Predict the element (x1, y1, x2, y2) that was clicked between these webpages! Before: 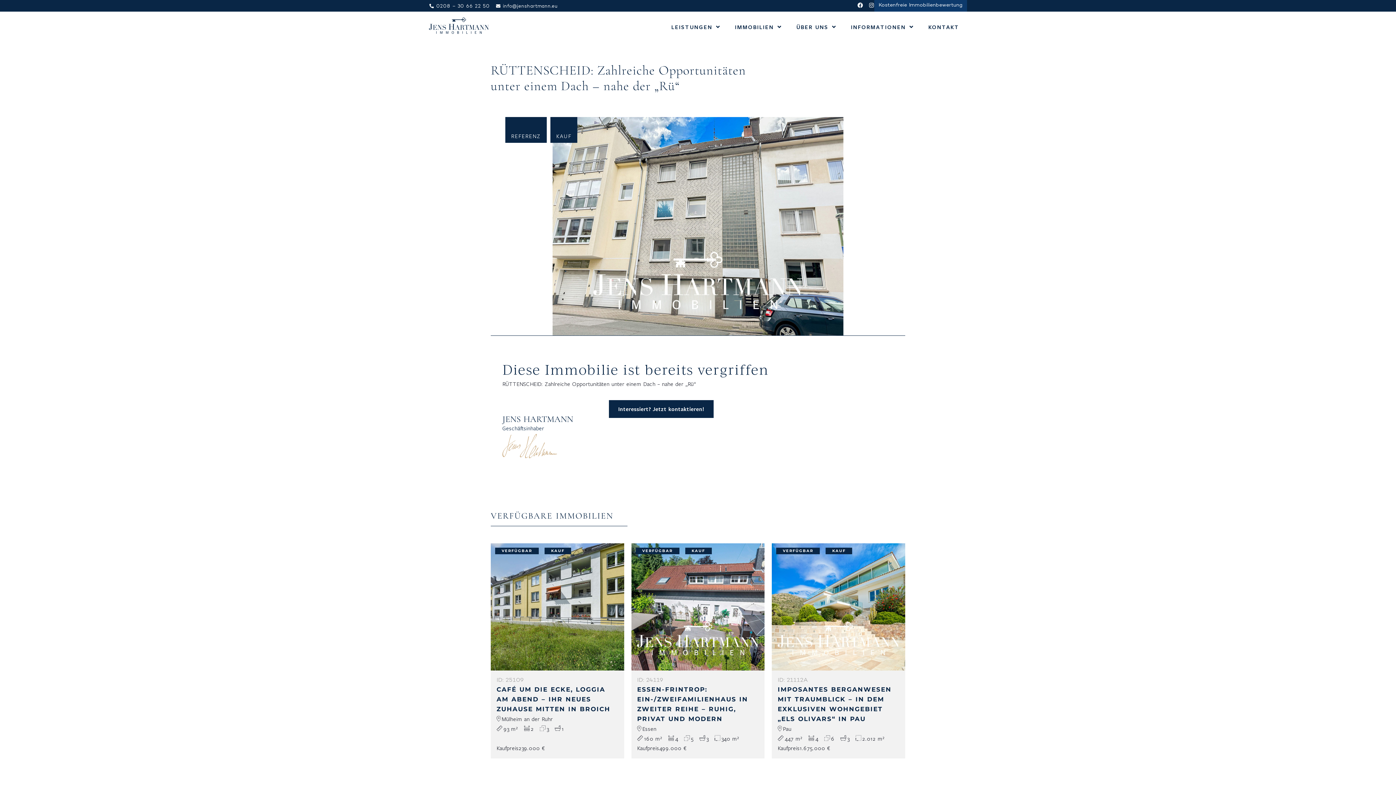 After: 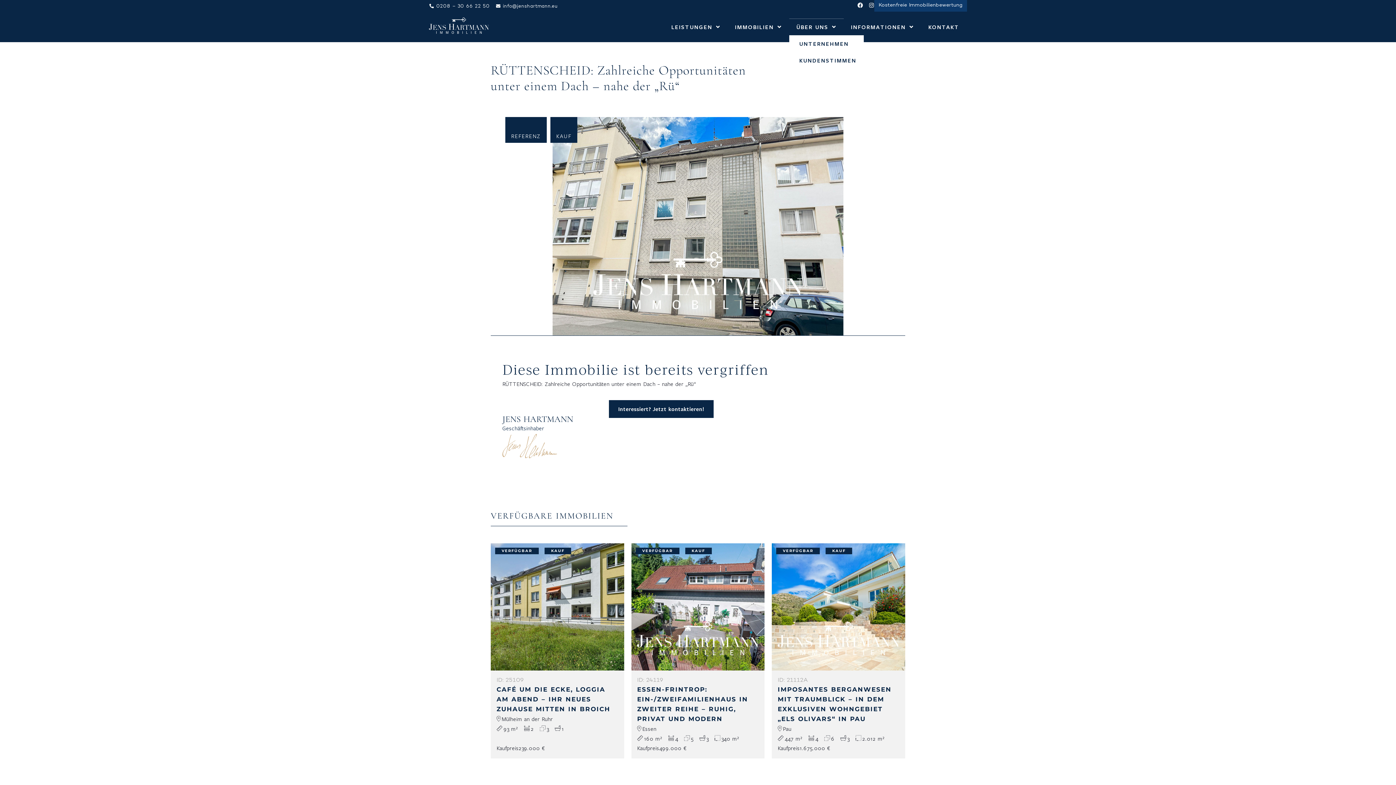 Action: bbox: (789, 18, 843, 35) label: ÜBER UNS